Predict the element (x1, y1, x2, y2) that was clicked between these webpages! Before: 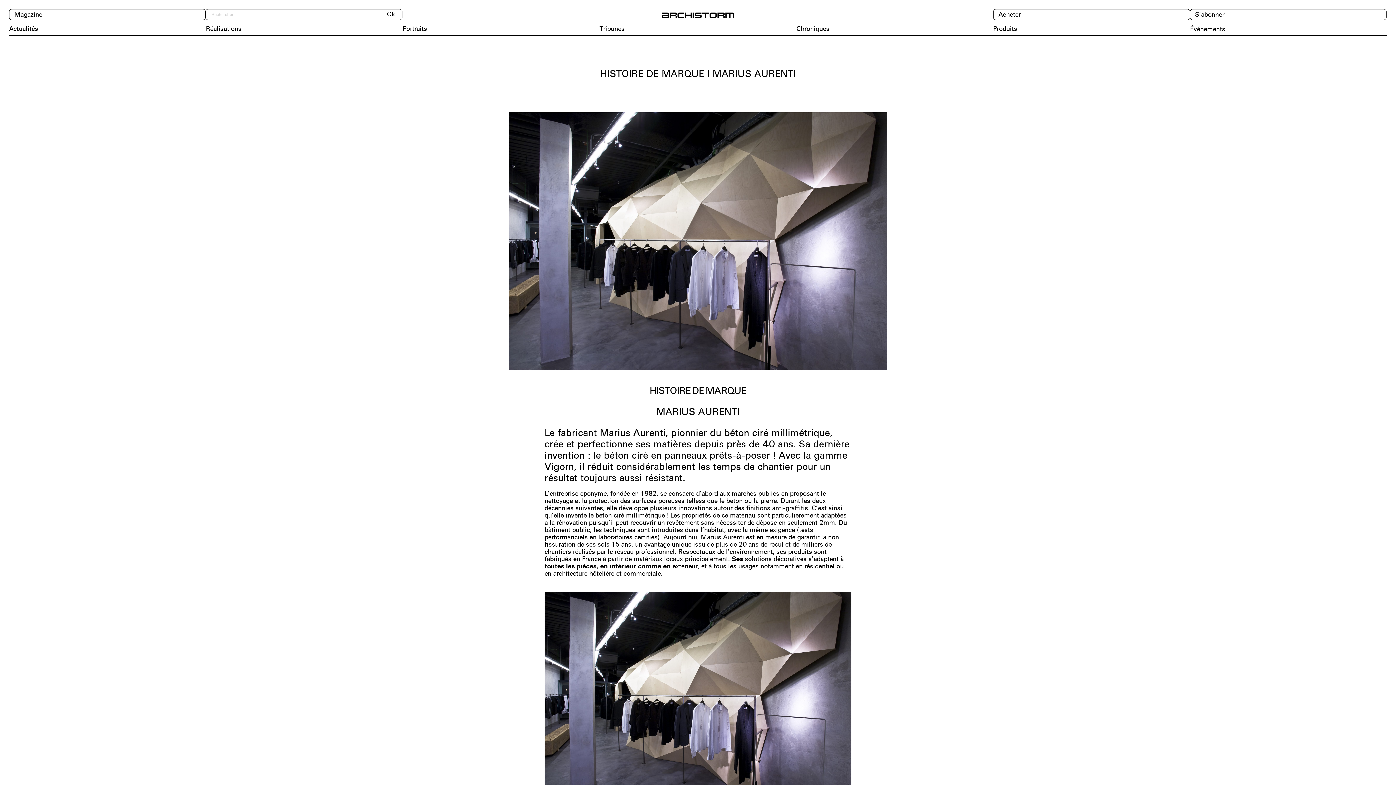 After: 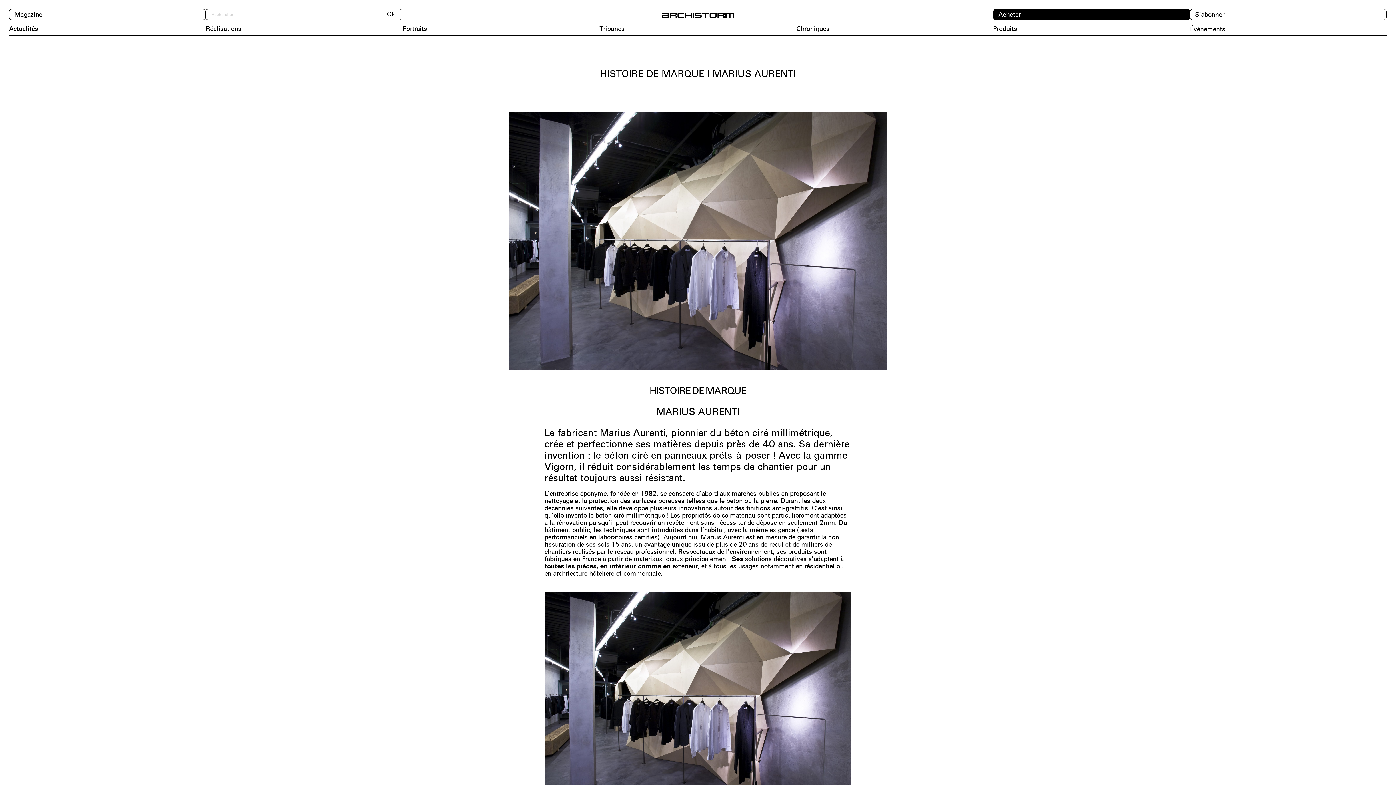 Action: label: Acheter bbox: (998, 11, 1185, 18)